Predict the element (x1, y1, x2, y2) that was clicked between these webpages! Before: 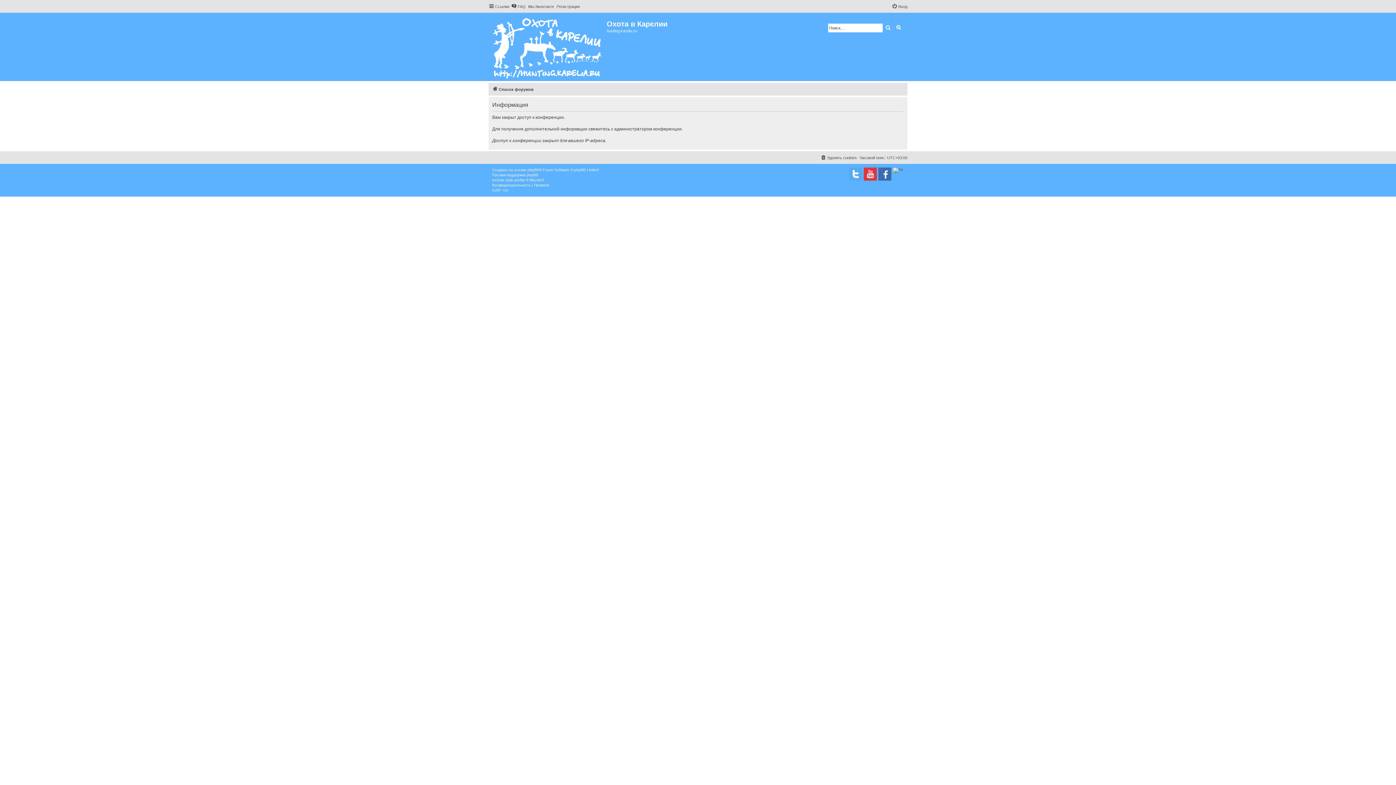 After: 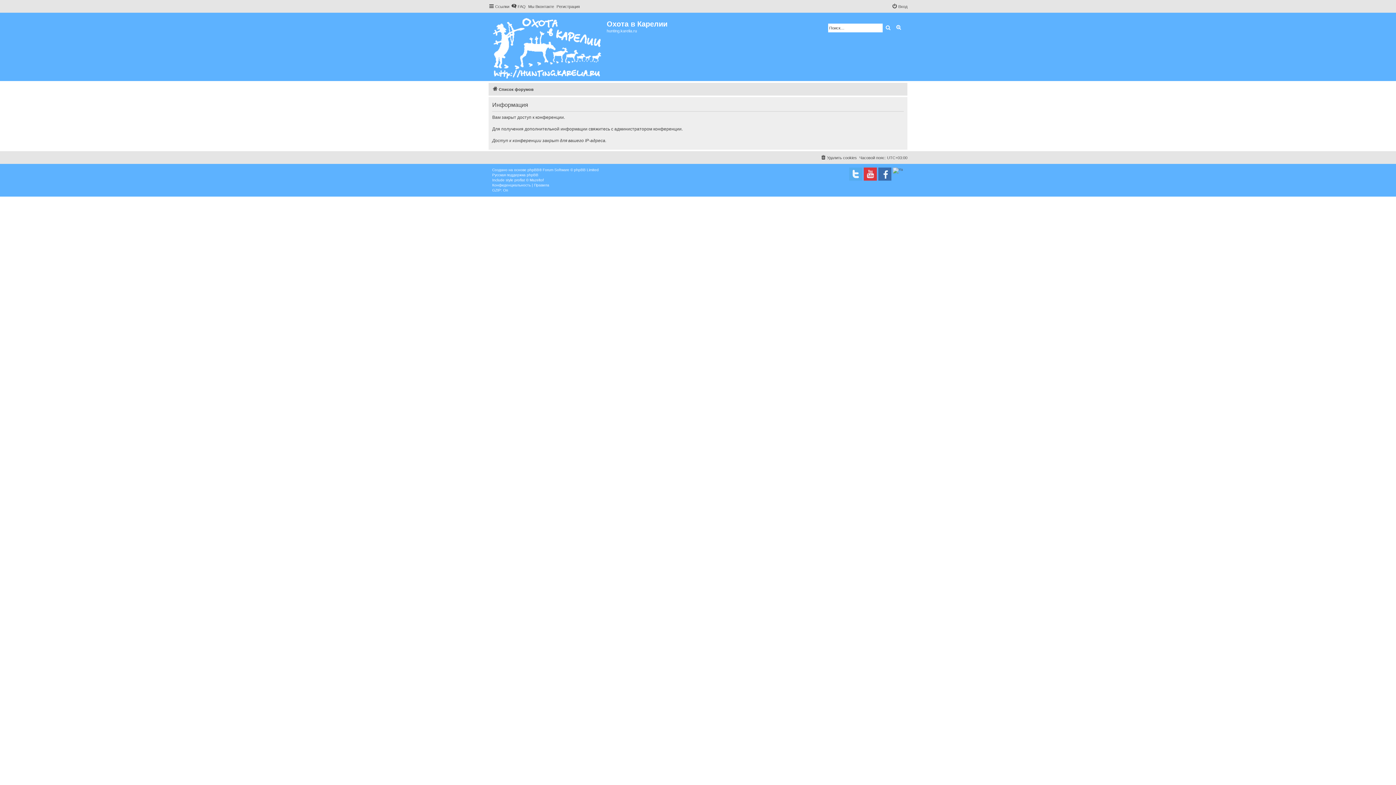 Action: bbox: (511, 2, 525, 10) label: FAQ